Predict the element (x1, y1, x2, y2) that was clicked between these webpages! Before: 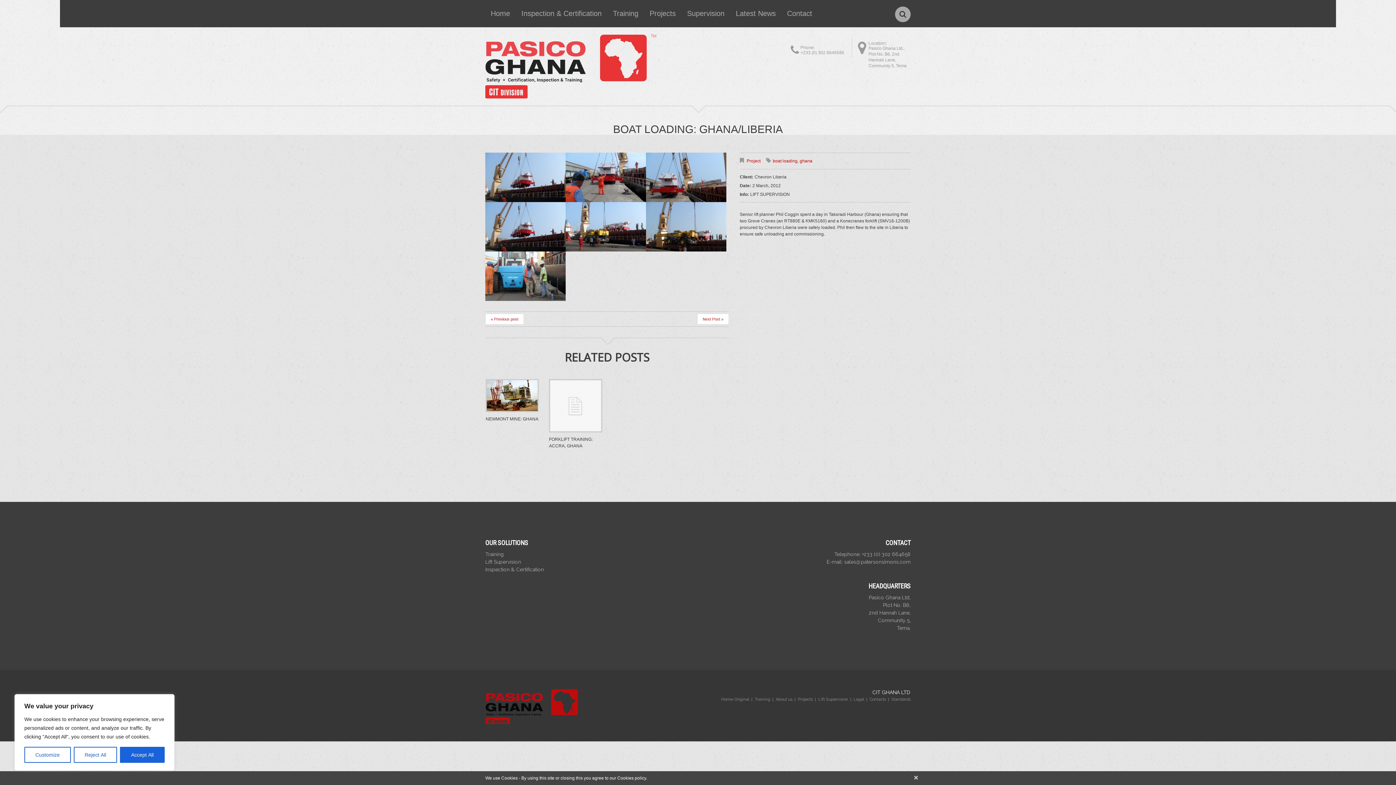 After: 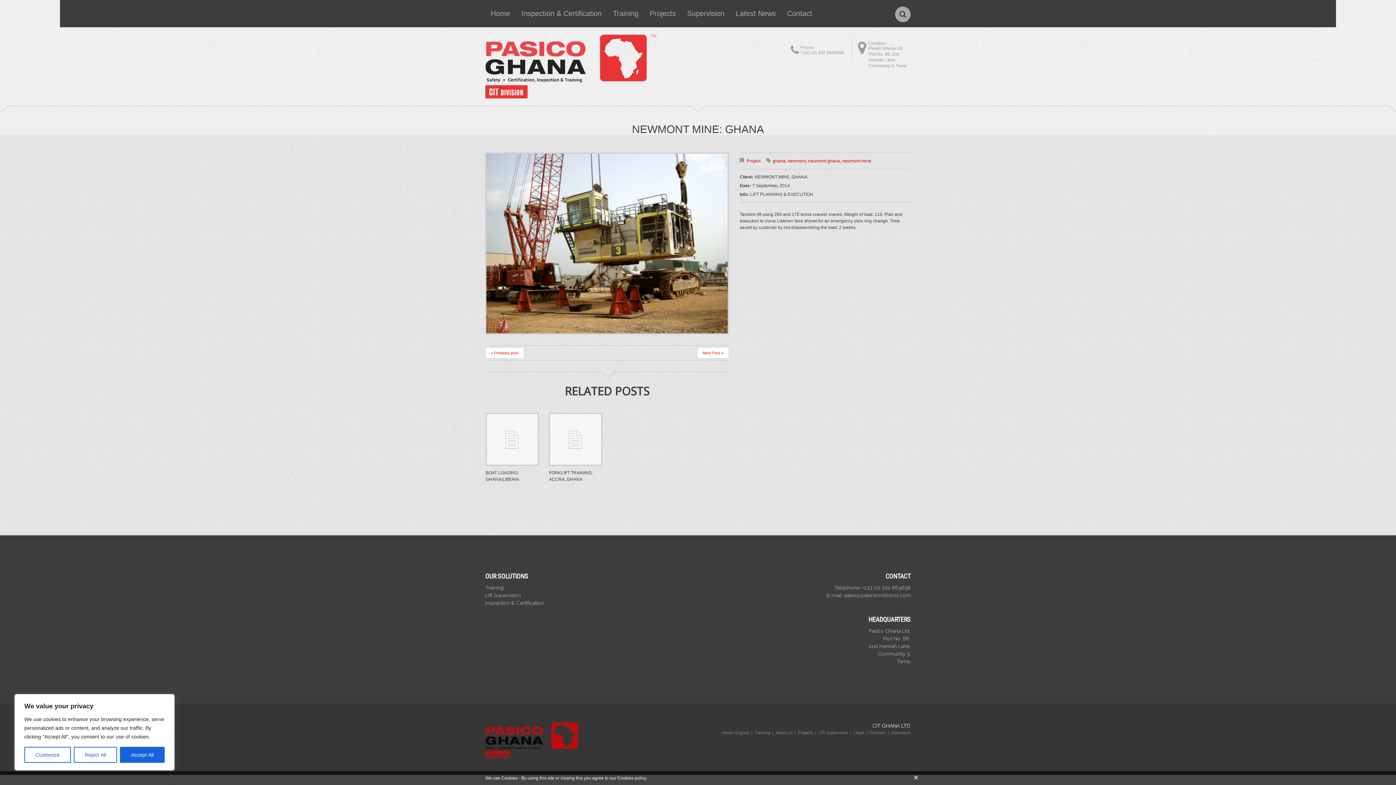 Action: bbox: (486, 380, 537, 411)